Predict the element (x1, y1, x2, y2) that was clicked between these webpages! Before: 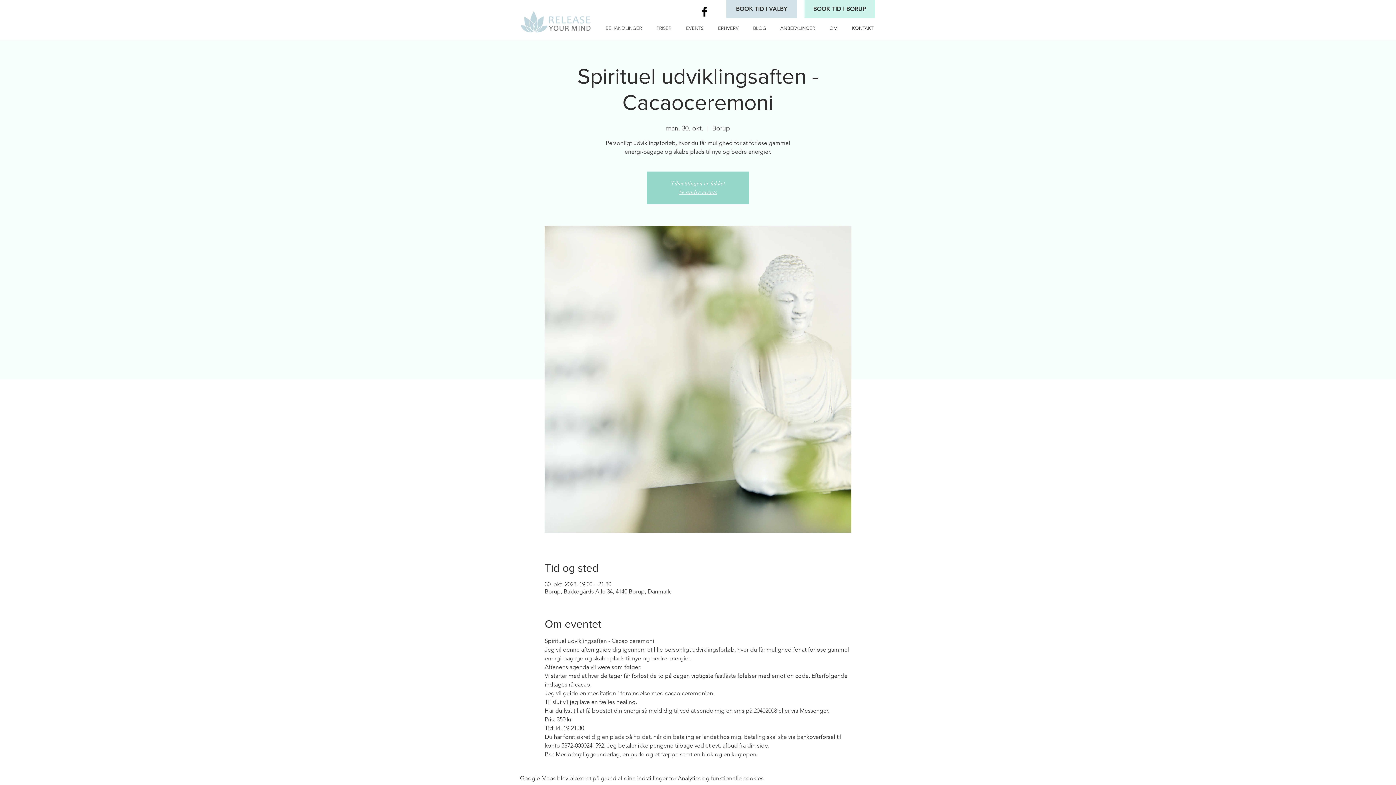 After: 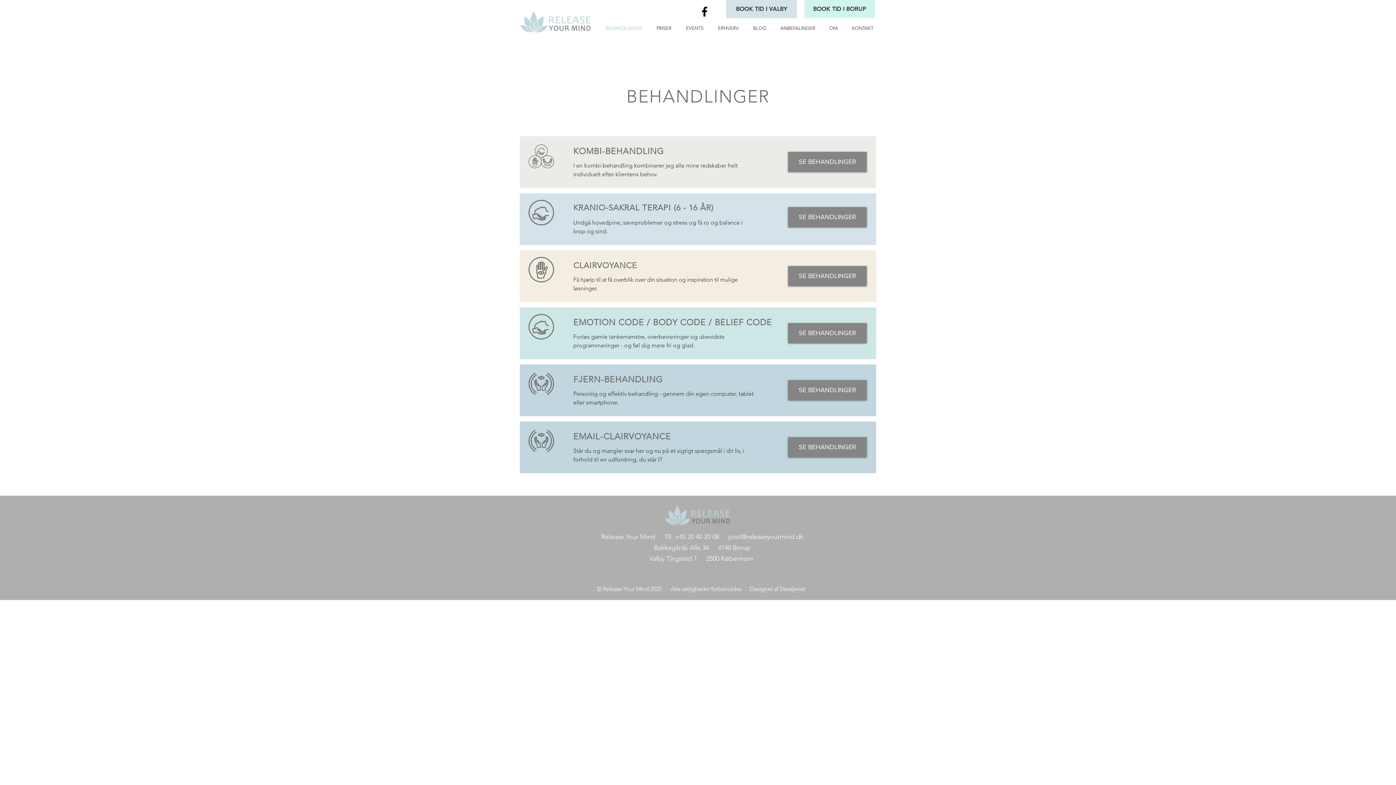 Action: label: BEHANDLINGER bbox: (598, 19, 649, 37)